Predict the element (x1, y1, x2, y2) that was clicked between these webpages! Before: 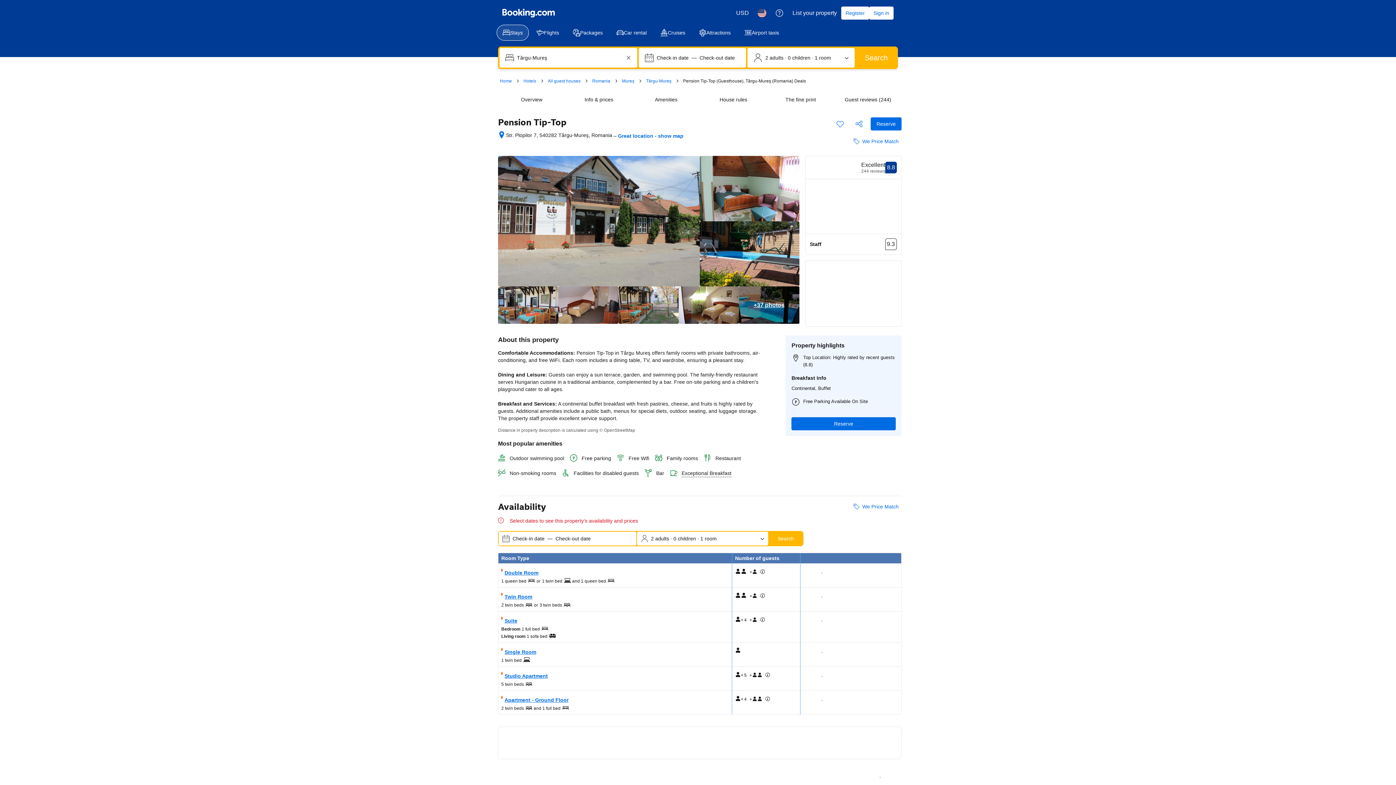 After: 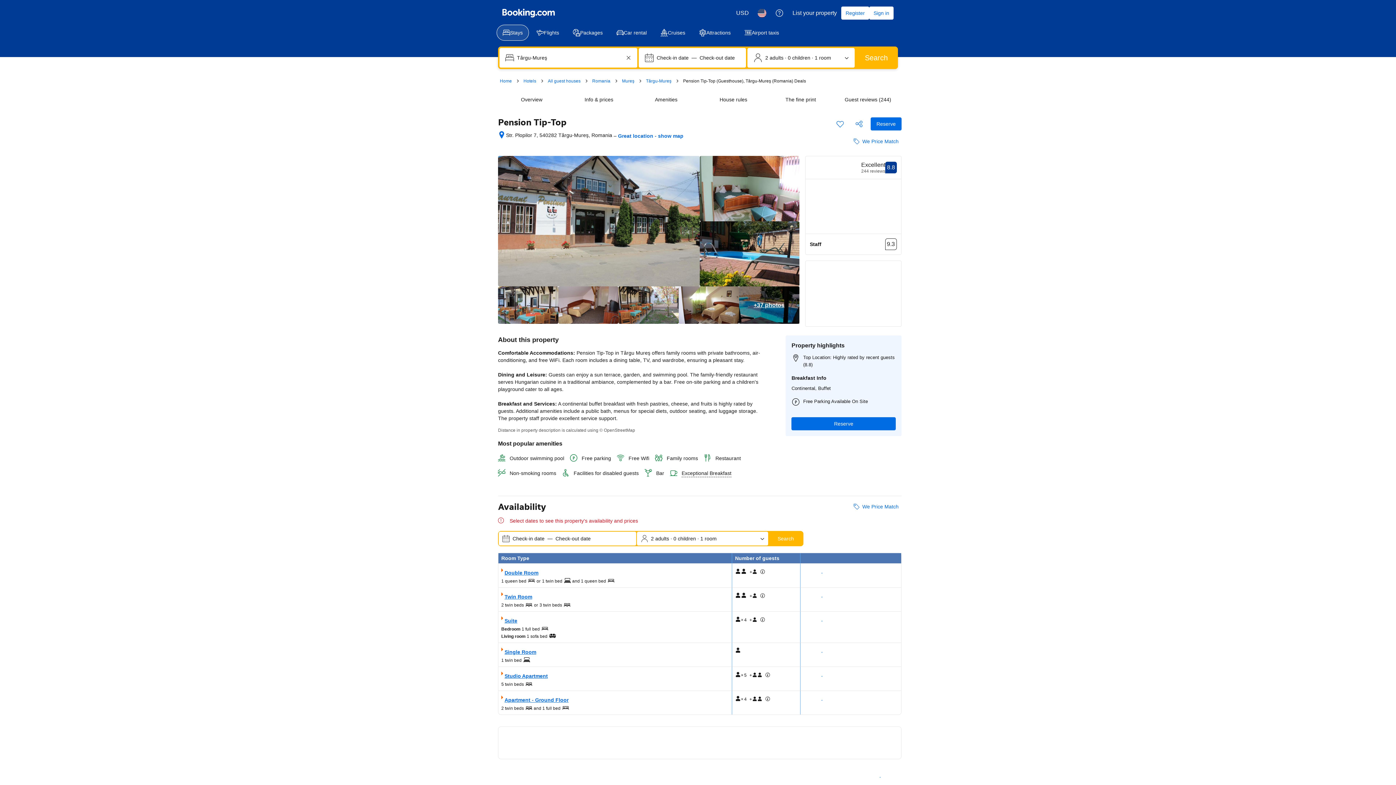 Action: label: Suite bbox: (501, 616, 517, 625)